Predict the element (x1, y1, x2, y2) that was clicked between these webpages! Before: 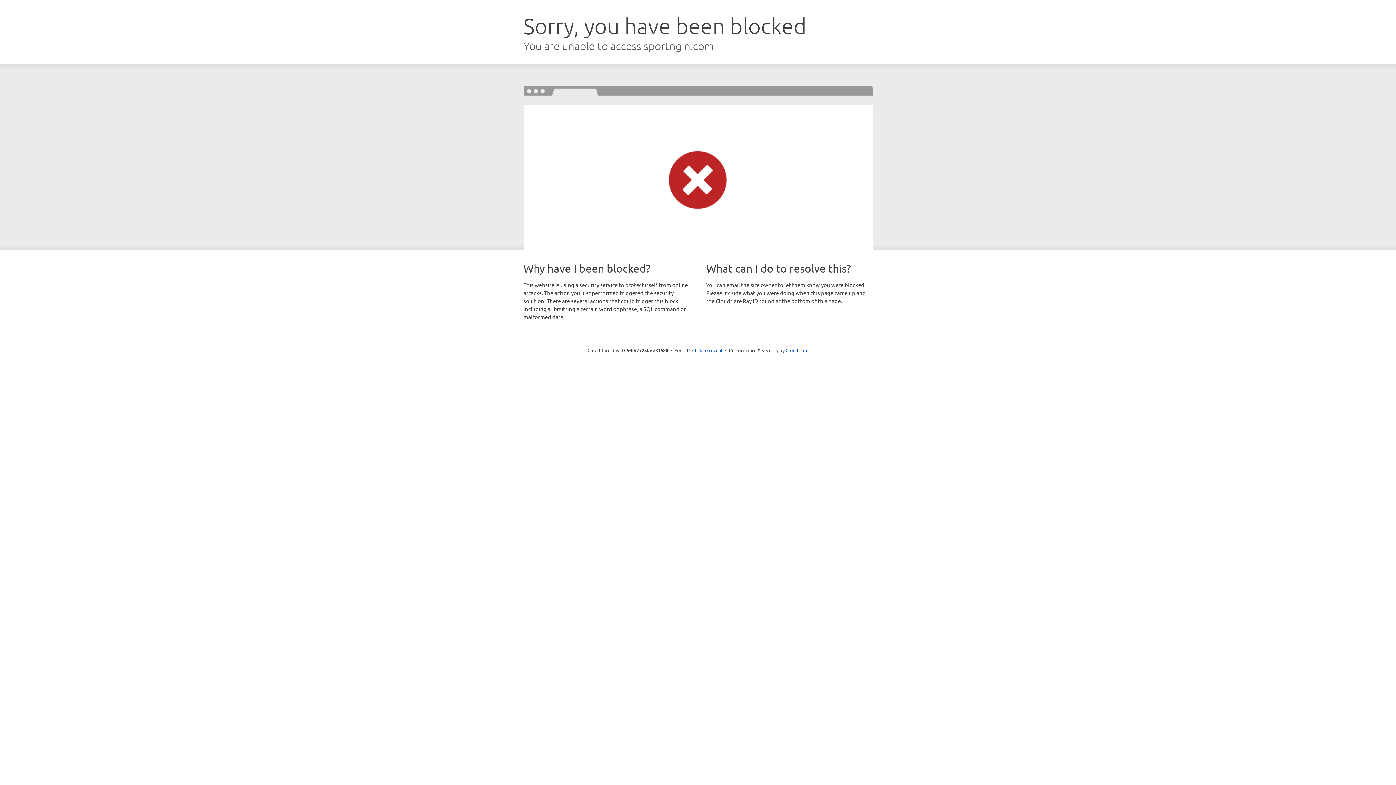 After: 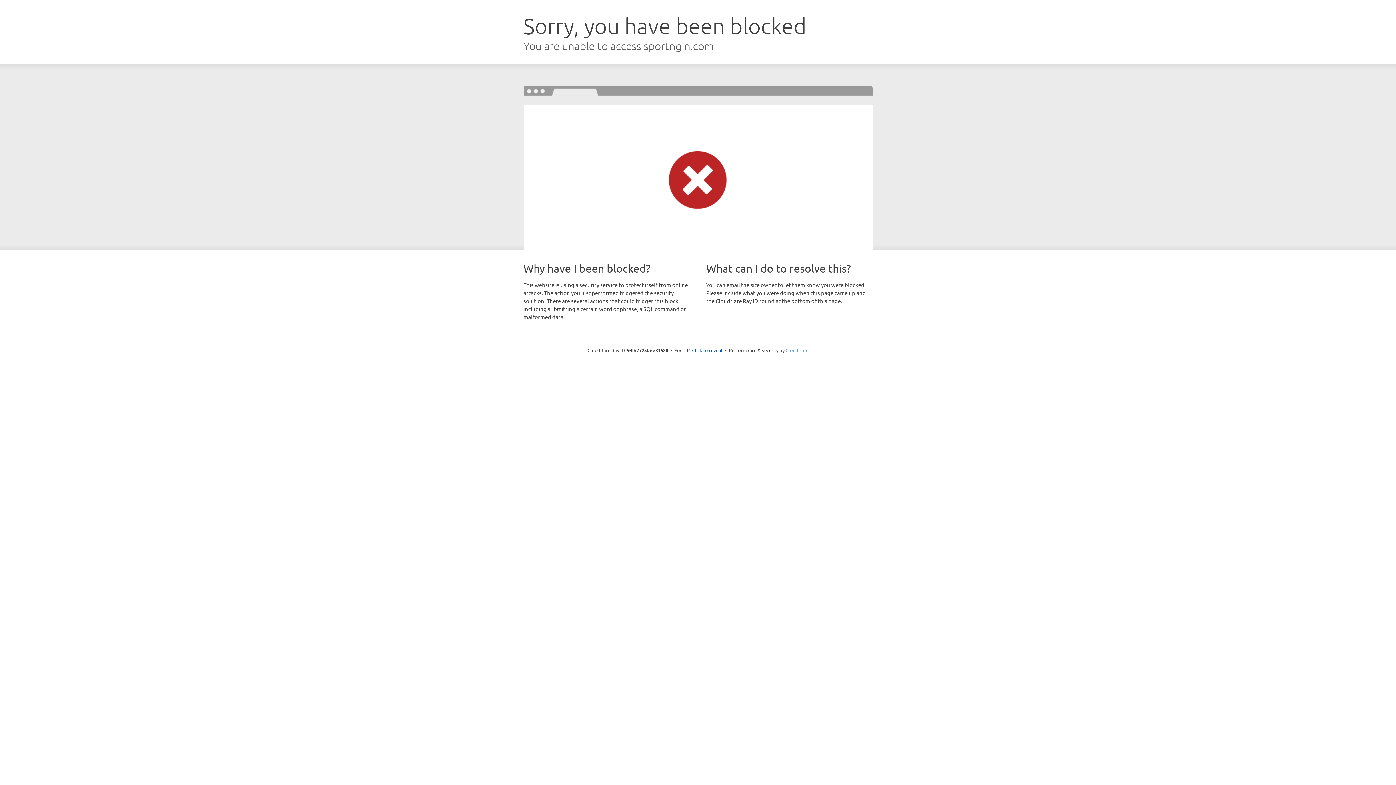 Action: label: Cloudflare bbox: (785, 347, 808, 353)